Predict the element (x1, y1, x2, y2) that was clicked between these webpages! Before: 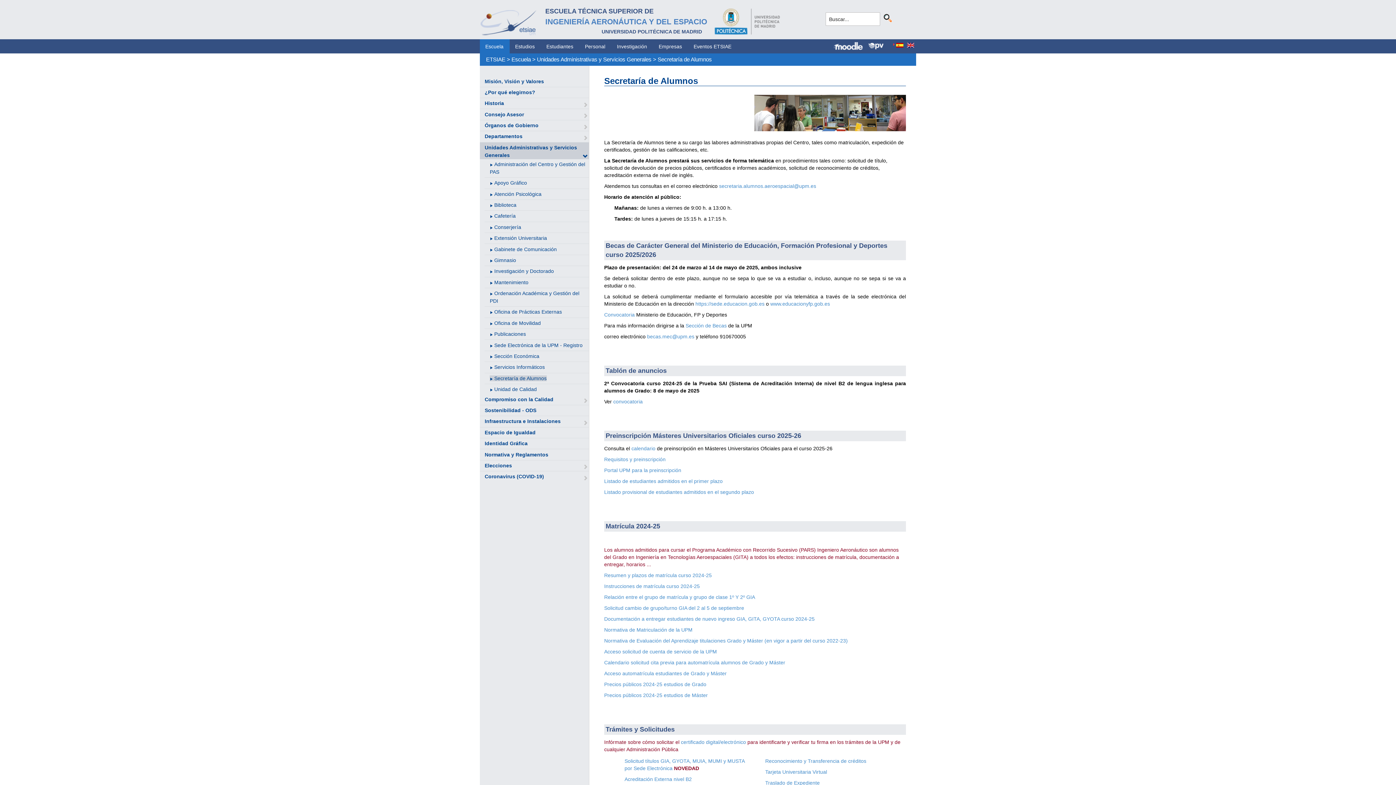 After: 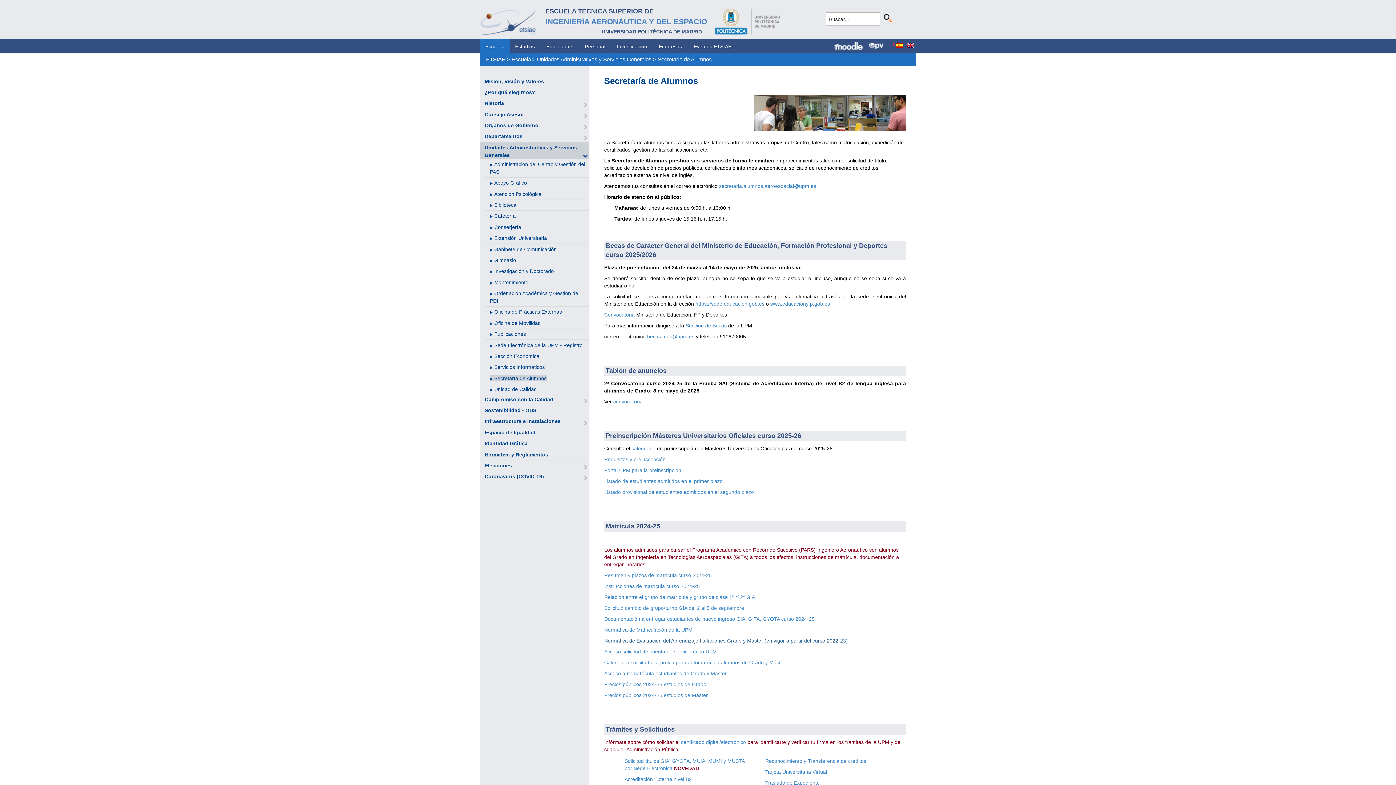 Action: bbox: (604, 638, 848, 643) label: Normativa de Evaluación del Aprendizaje titulaciones Grado y Máster (en vigor a partir del curso 2022-23)